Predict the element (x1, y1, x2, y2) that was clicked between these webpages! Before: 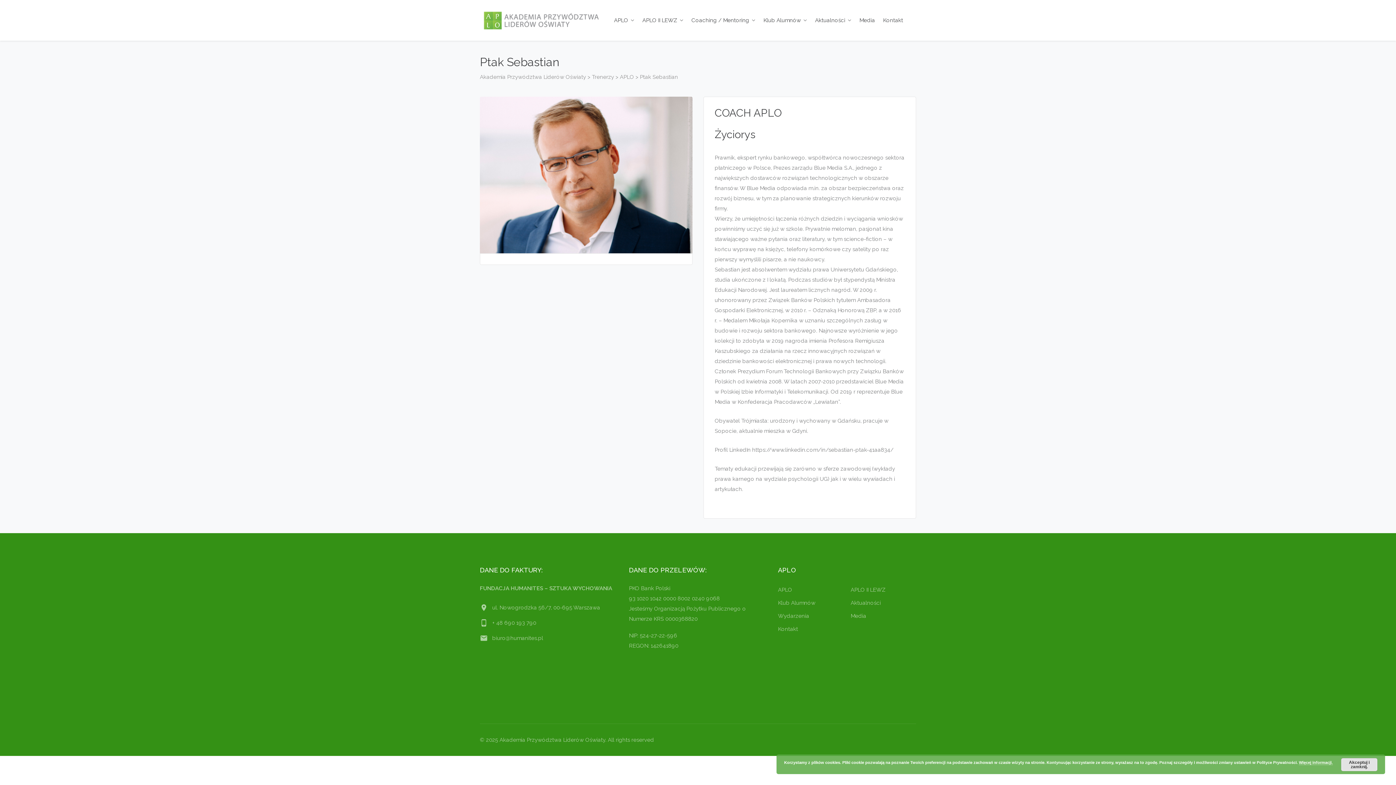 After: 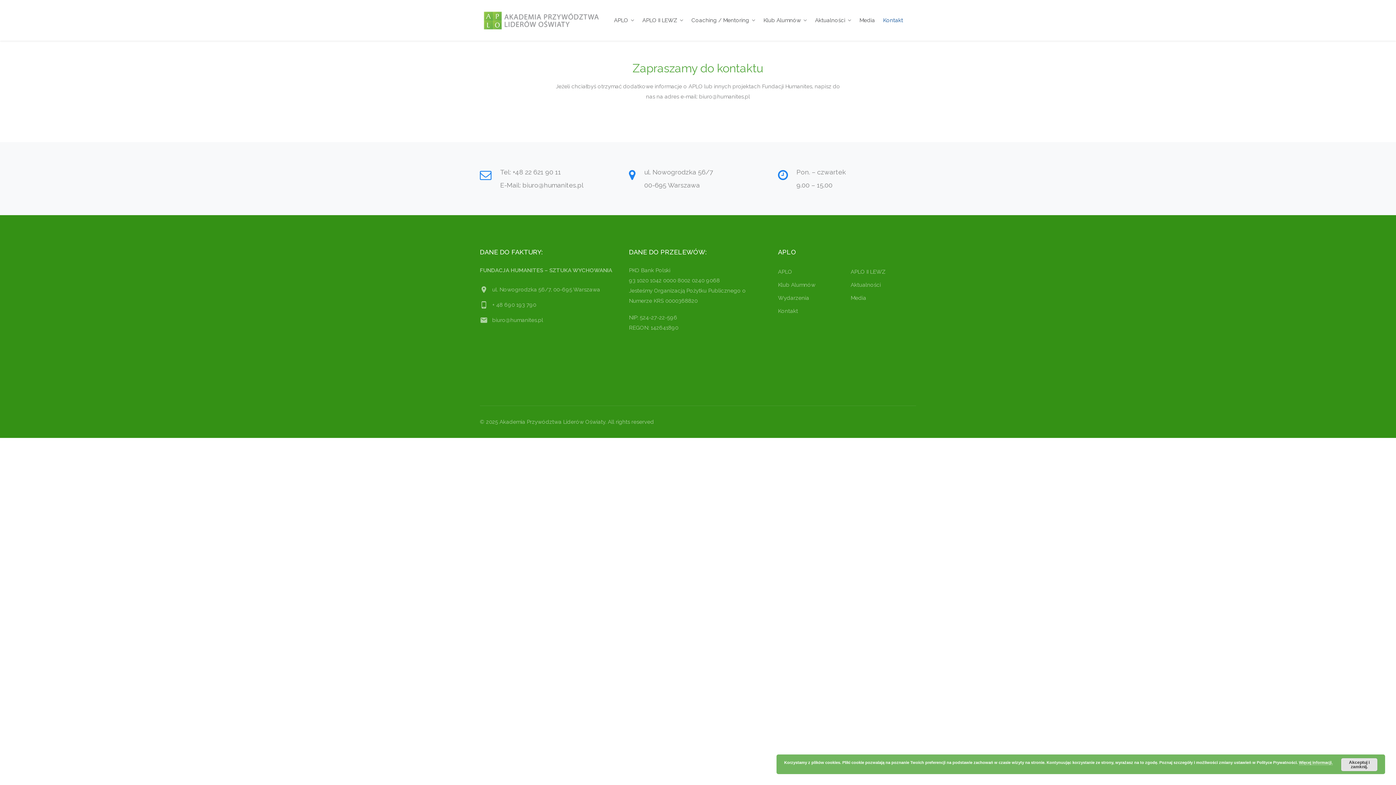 Action: bbox: (778, 622, 843, 636) label: Kontakt